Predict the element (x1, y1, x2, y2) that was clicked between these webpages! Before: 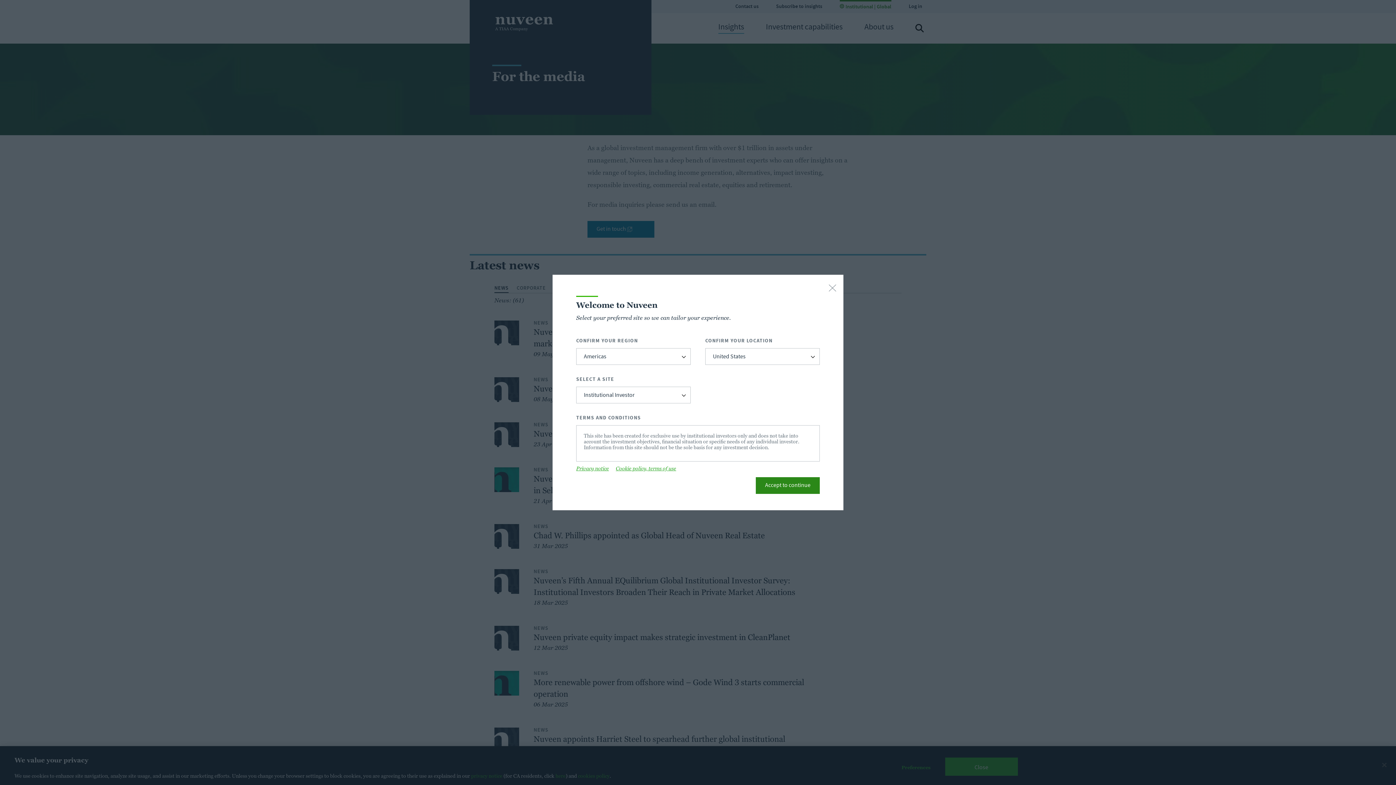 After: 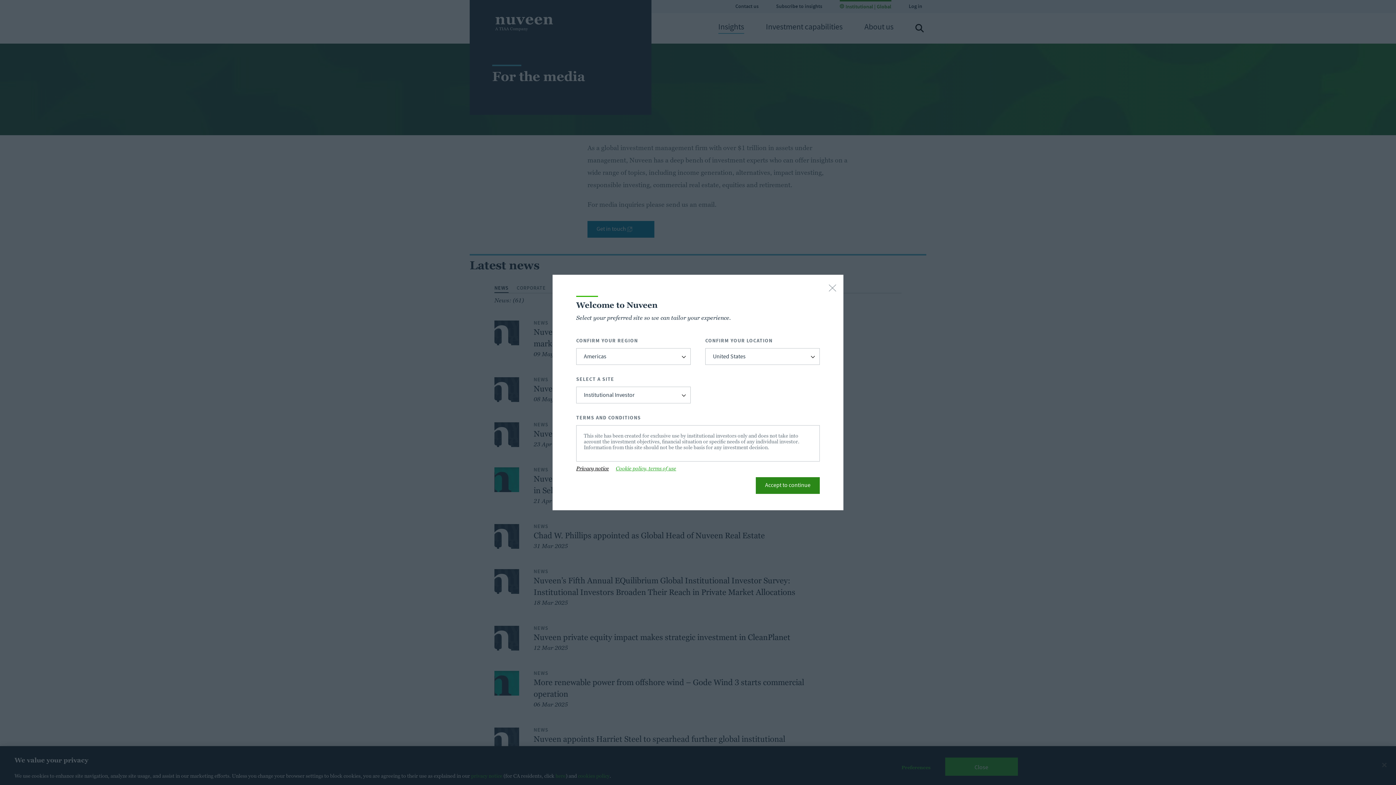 Action: bbox: (576, 465, 609, 471) label: Privacy notice